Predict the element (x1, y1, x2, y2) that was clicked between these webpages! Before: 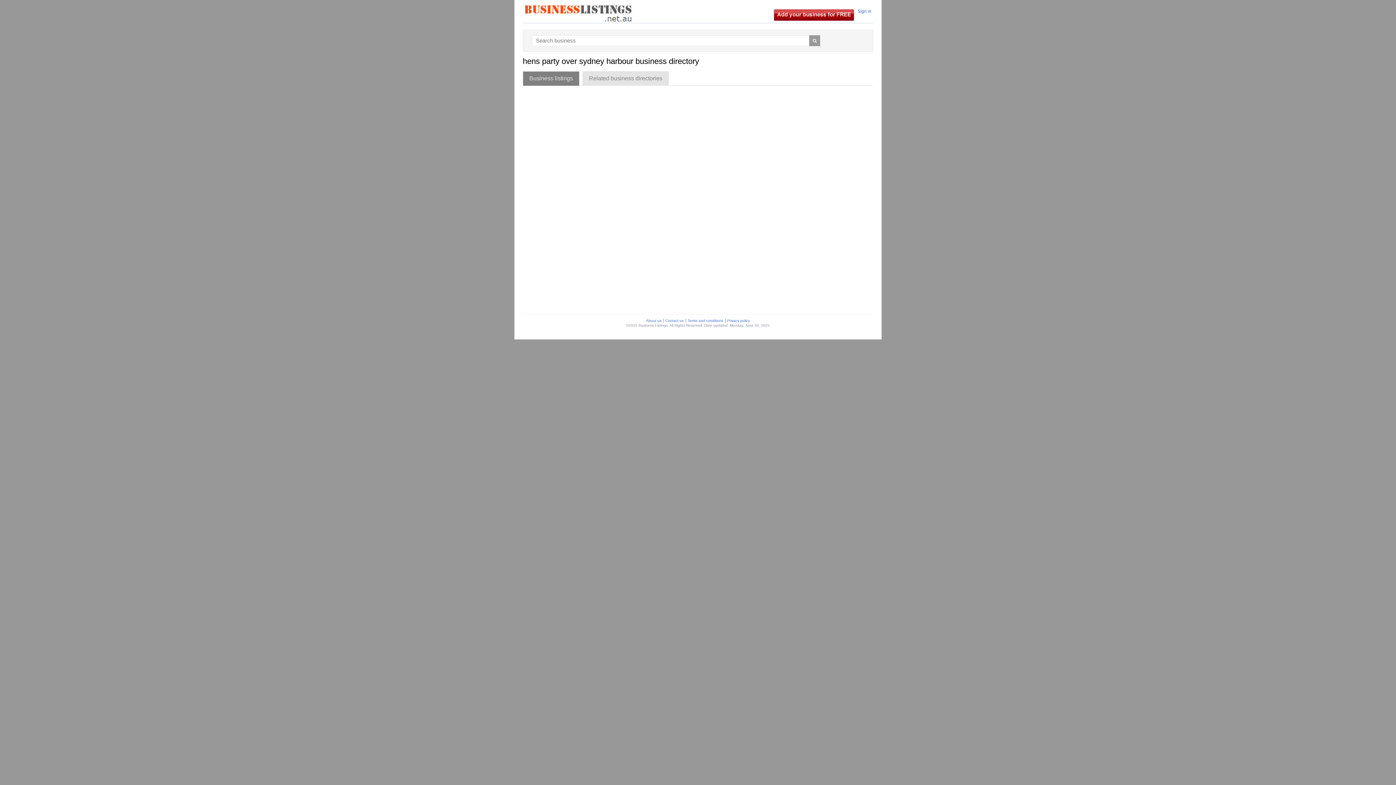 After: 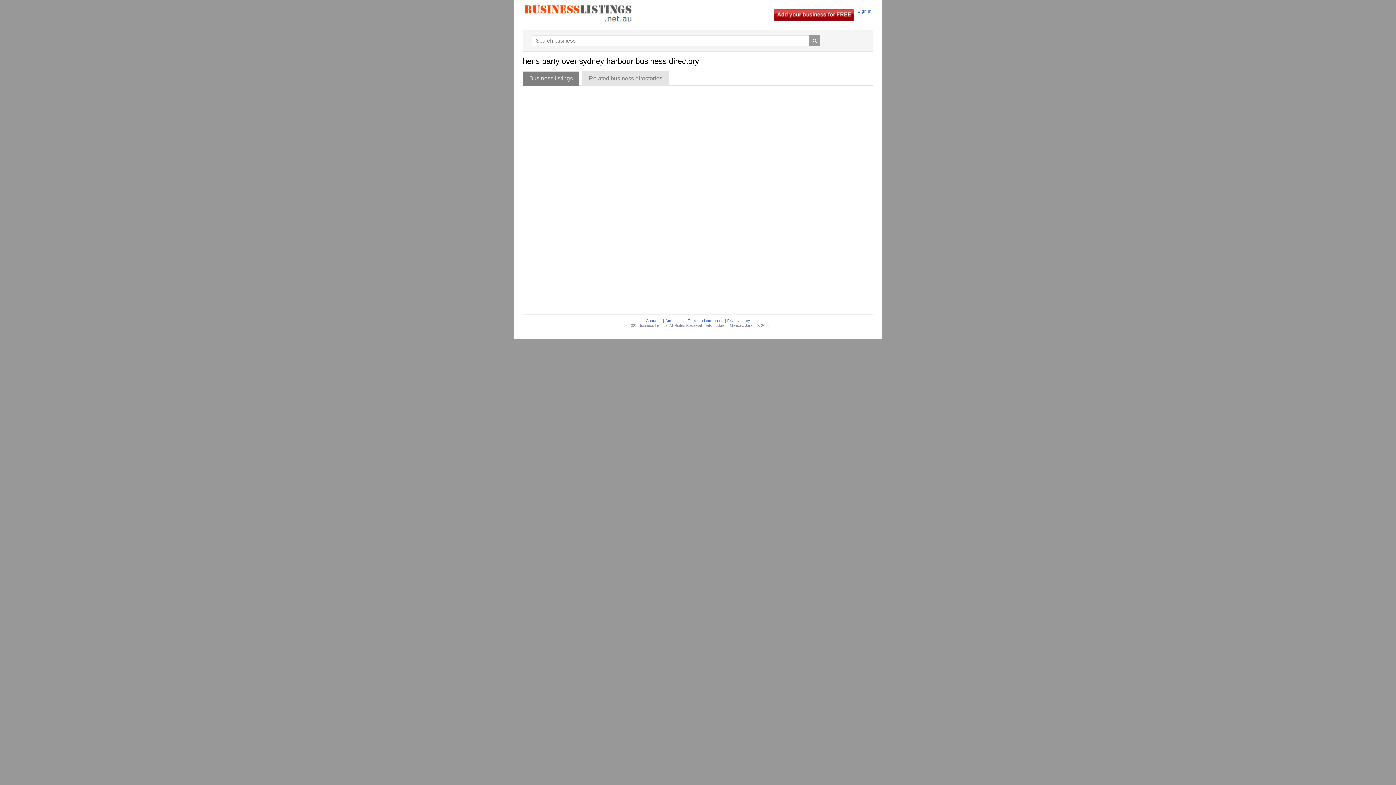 Action: label: Business listings bbox: (522, 71, 579, 85)